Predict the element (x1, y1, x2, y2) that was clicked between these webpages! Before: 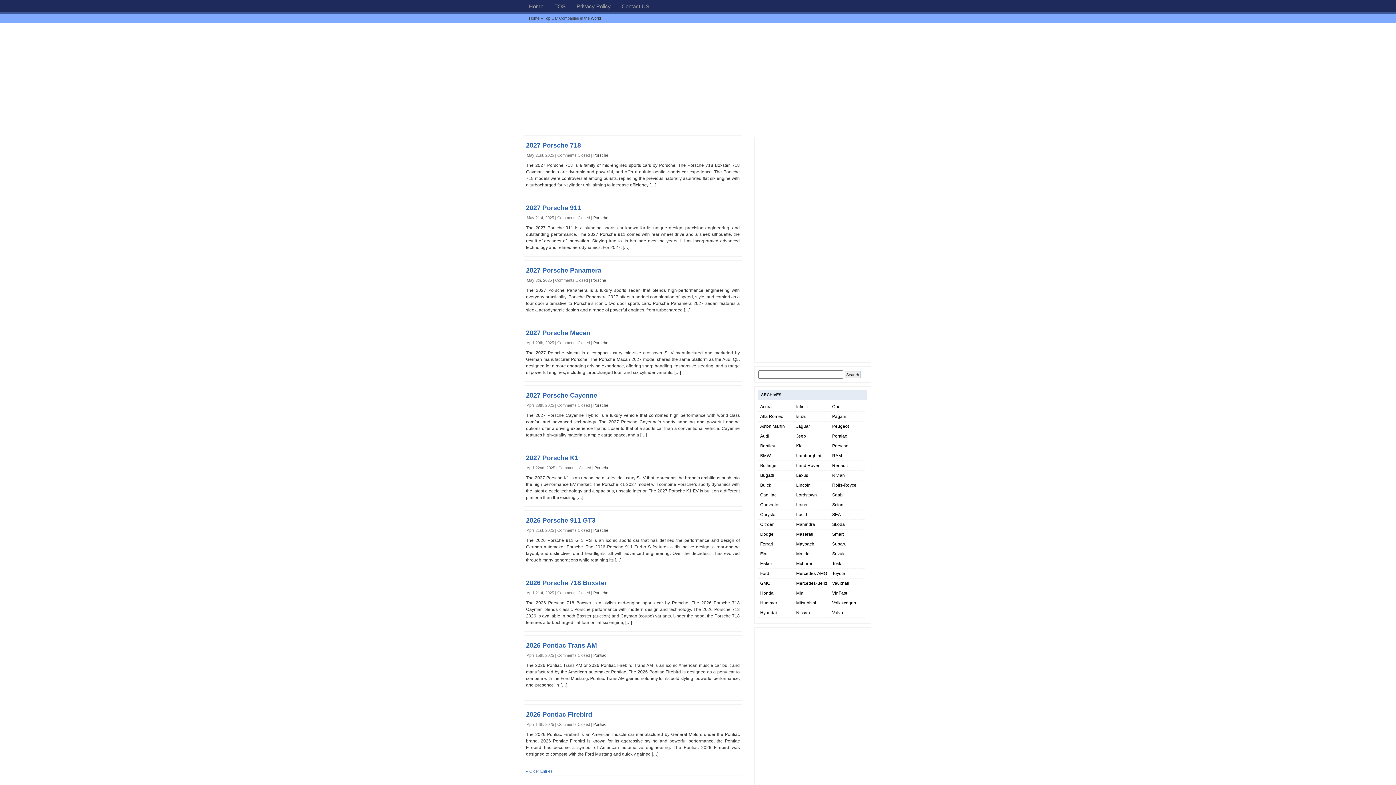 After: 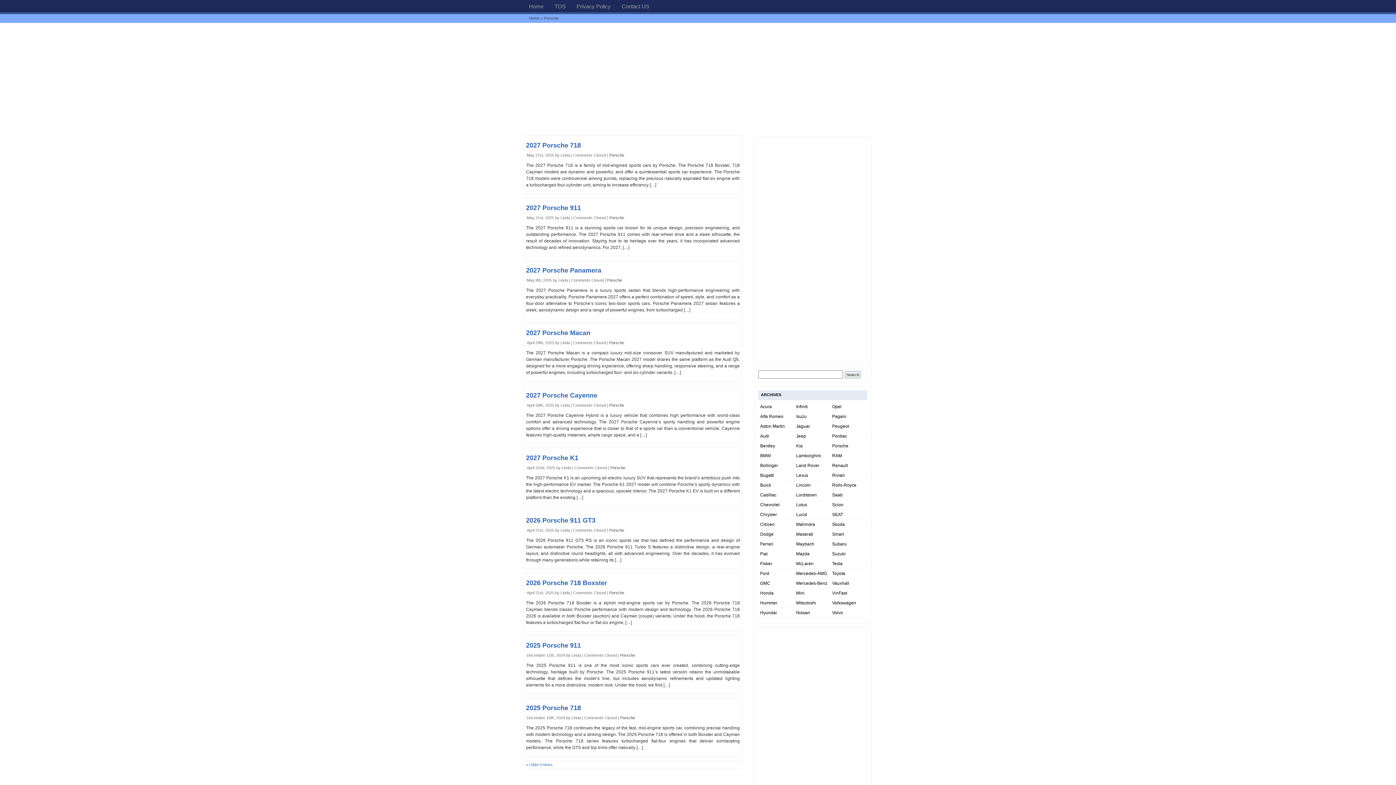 Action: bbox: (593, 153, 608, 157) label: Porsche